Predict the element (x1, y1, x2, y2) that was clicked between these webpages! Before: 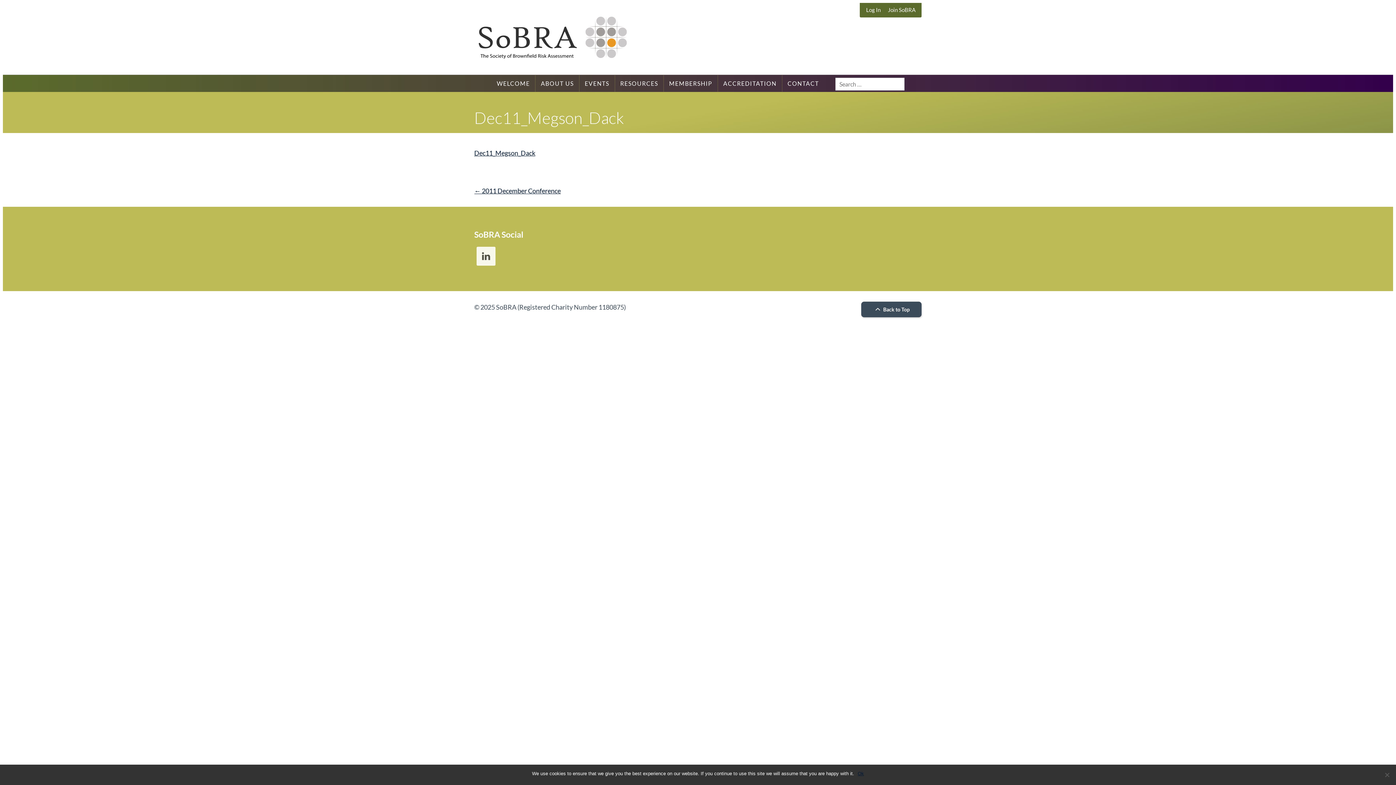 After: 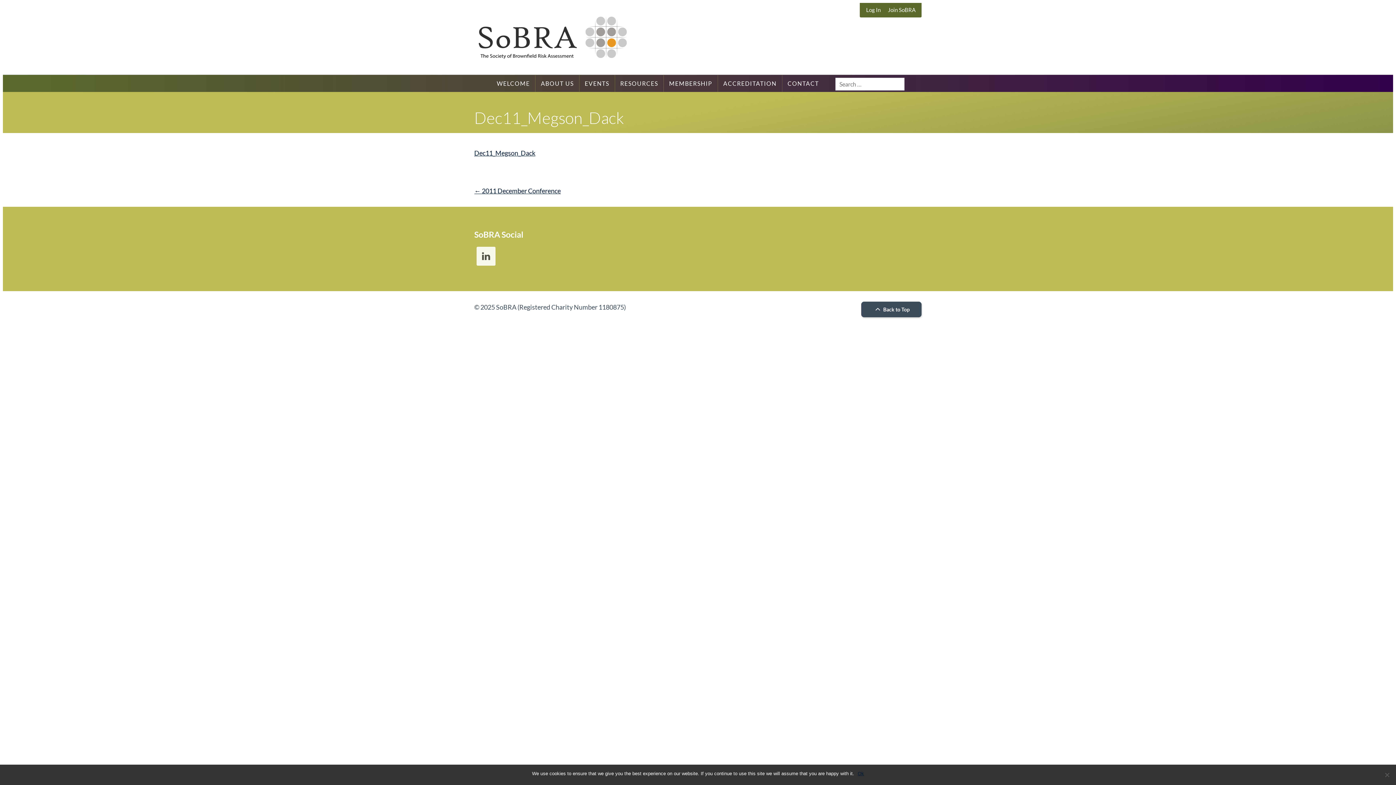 Action: label:  Back to Top bbox: (861, 301, 921, 317)